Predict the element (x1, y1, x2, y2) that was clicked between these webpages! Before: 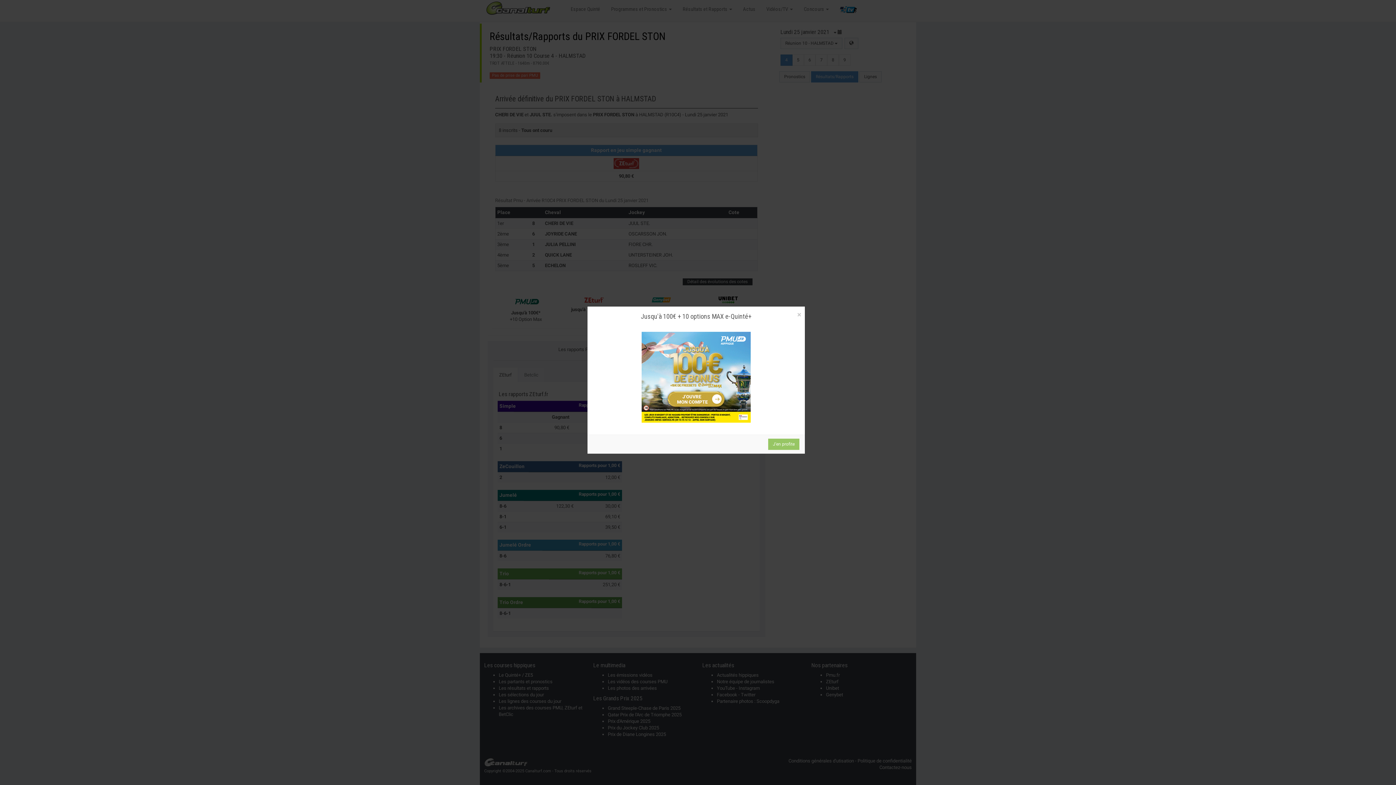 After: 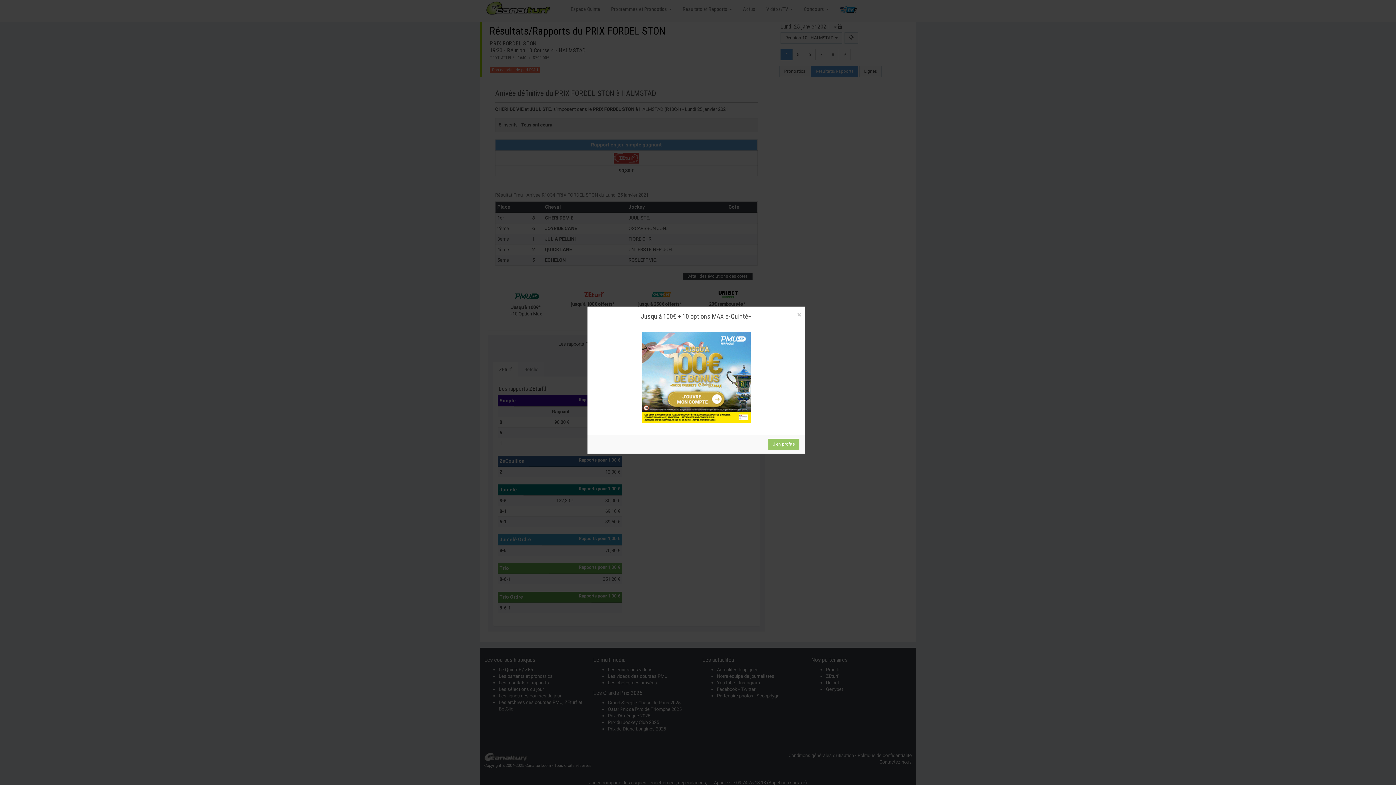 Action: bbox: (593, 332, 799, 423)